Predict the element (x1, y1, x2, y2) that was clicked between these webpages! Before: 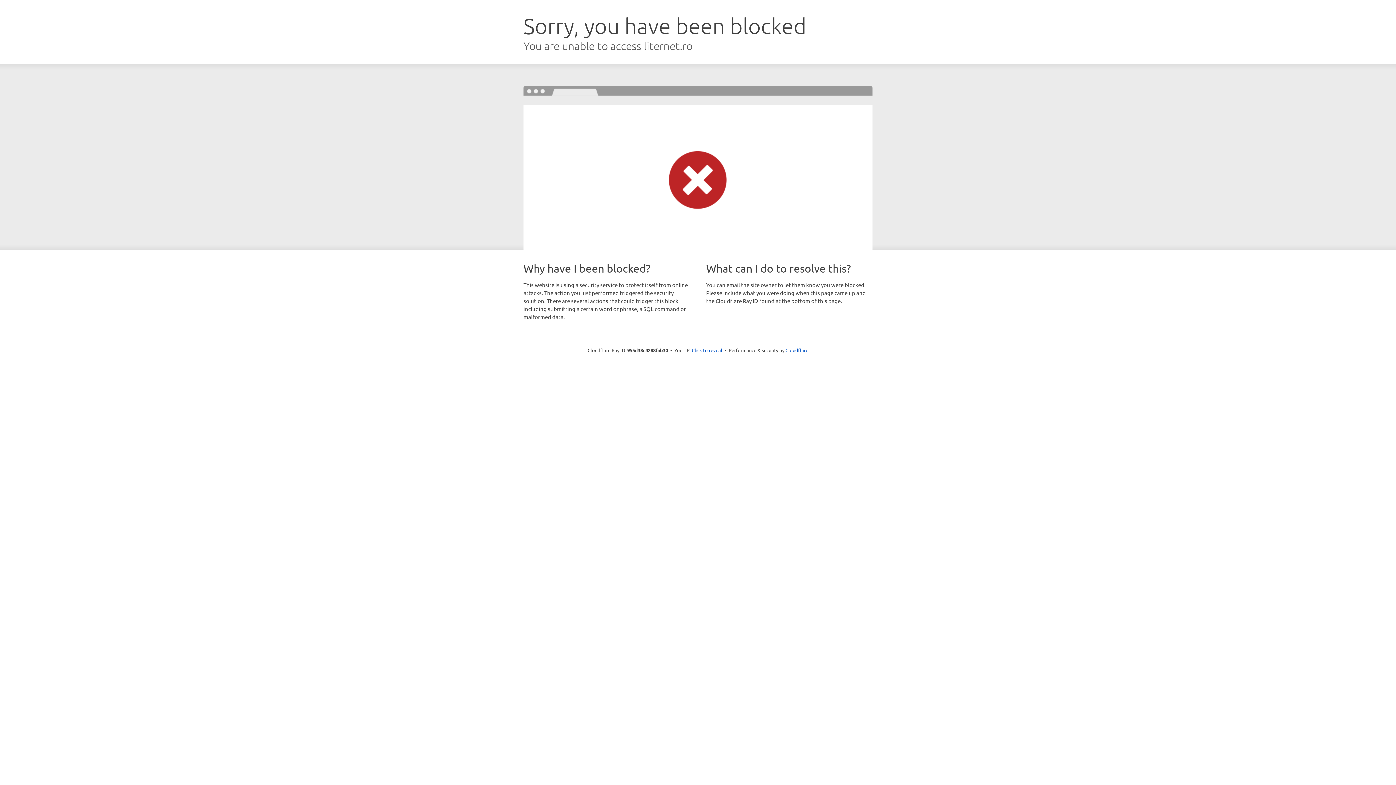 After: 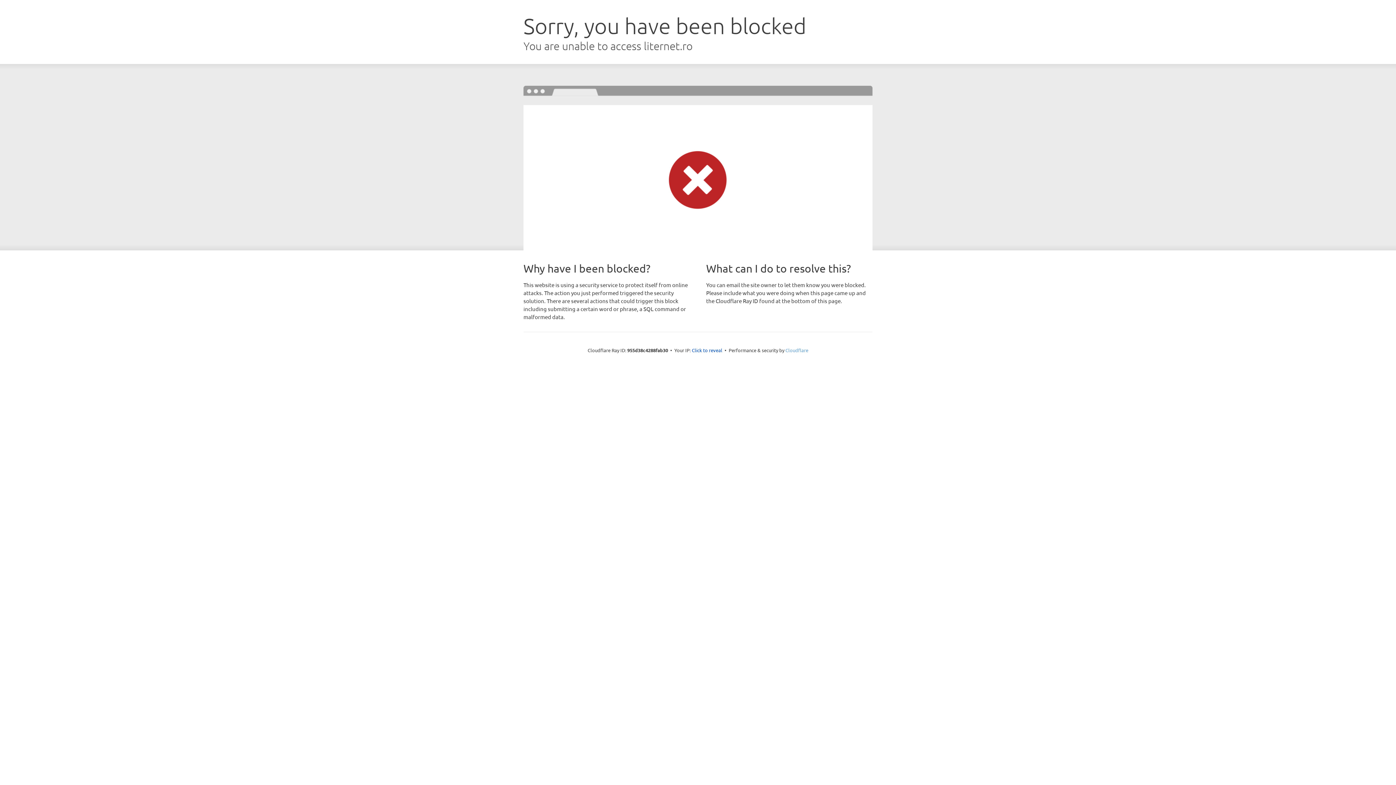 Action: label: Cloudflare bbox: (785, 347, 808, 353)